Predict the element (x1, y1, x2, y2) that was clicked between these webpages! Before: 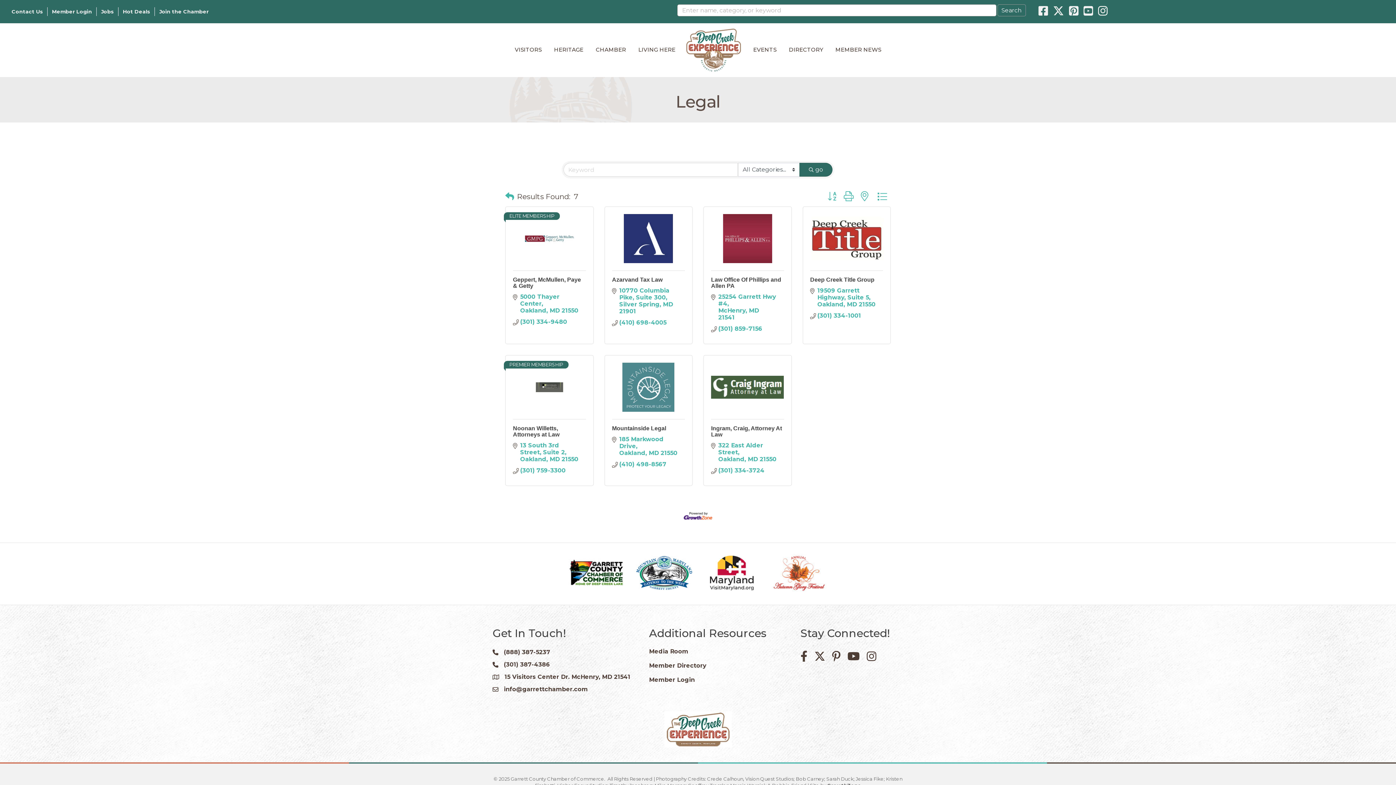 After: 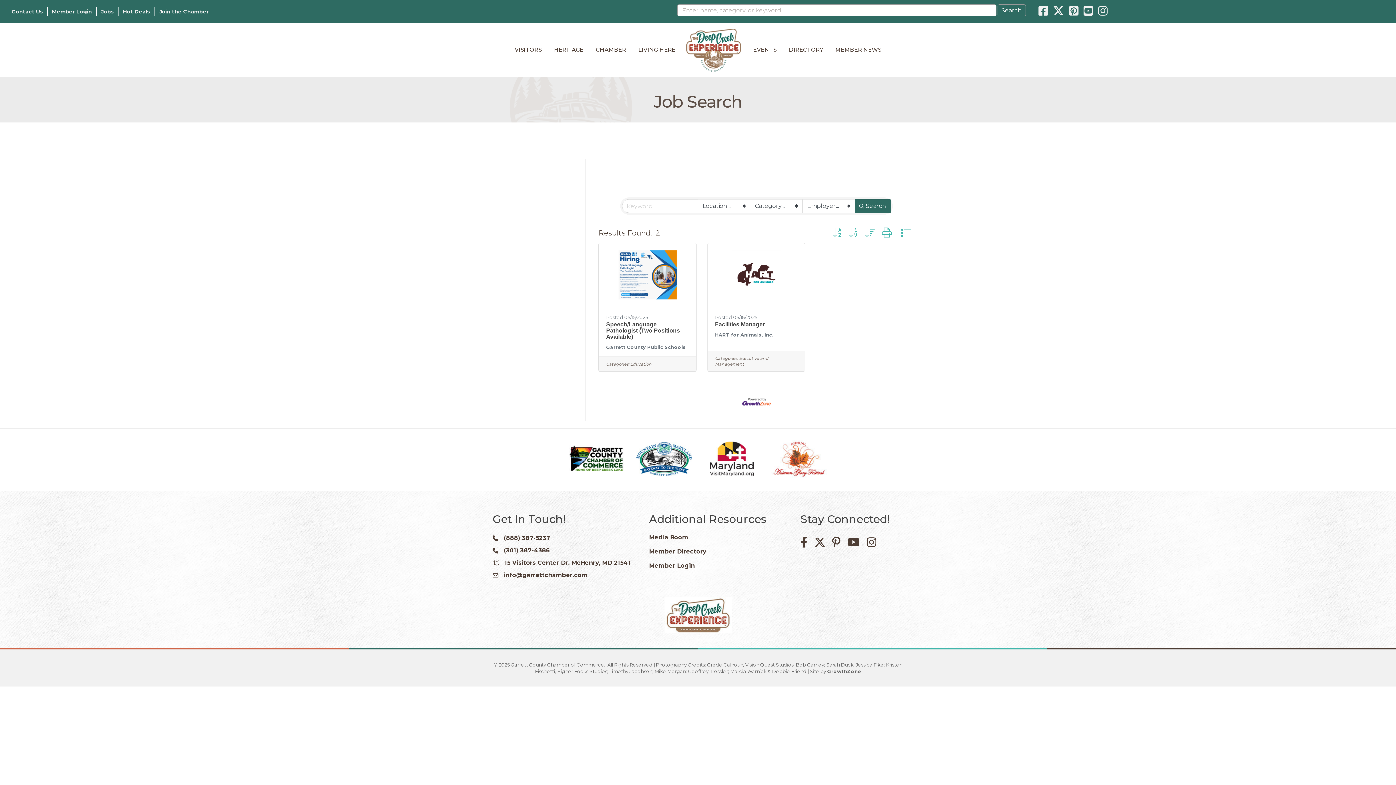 Action: bbox: (96, 7, 118, 16) label: Jobs